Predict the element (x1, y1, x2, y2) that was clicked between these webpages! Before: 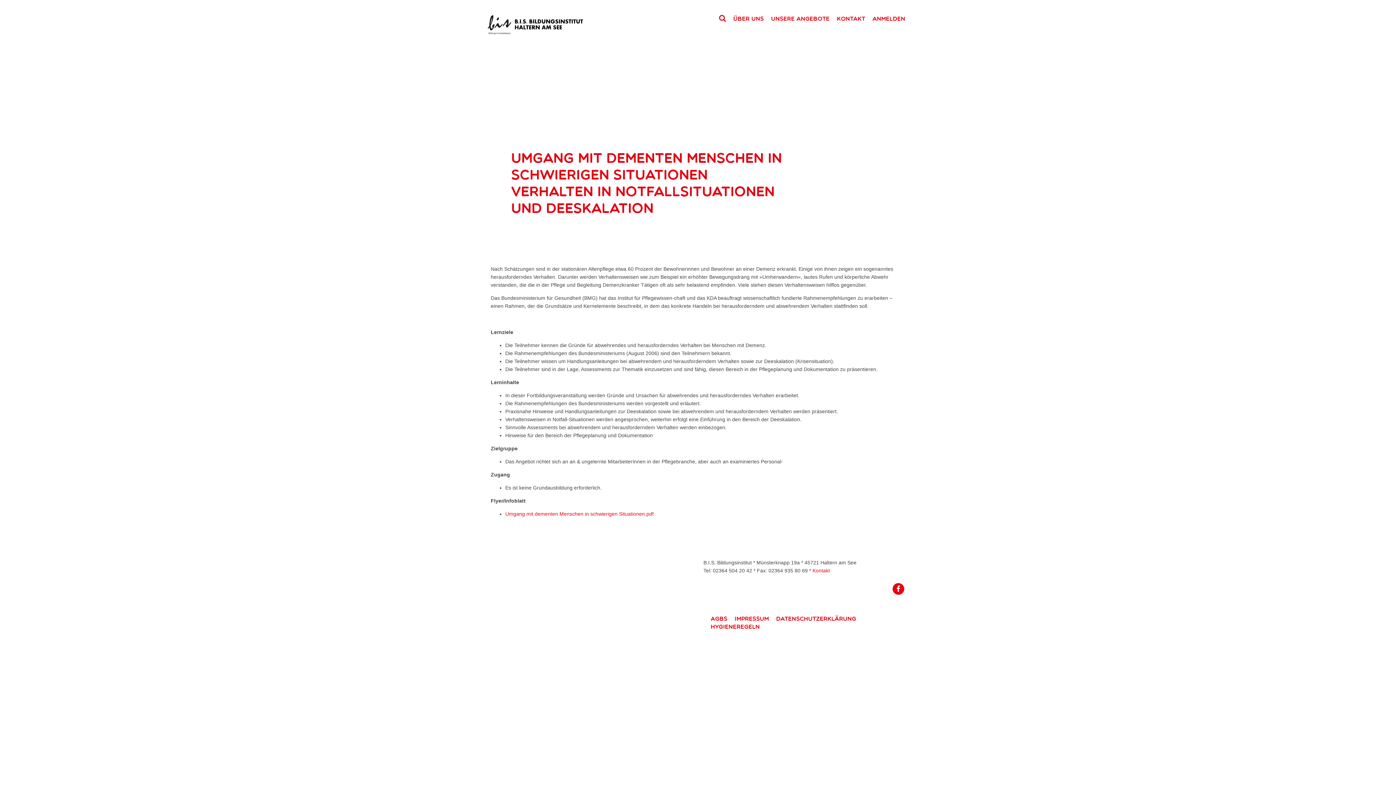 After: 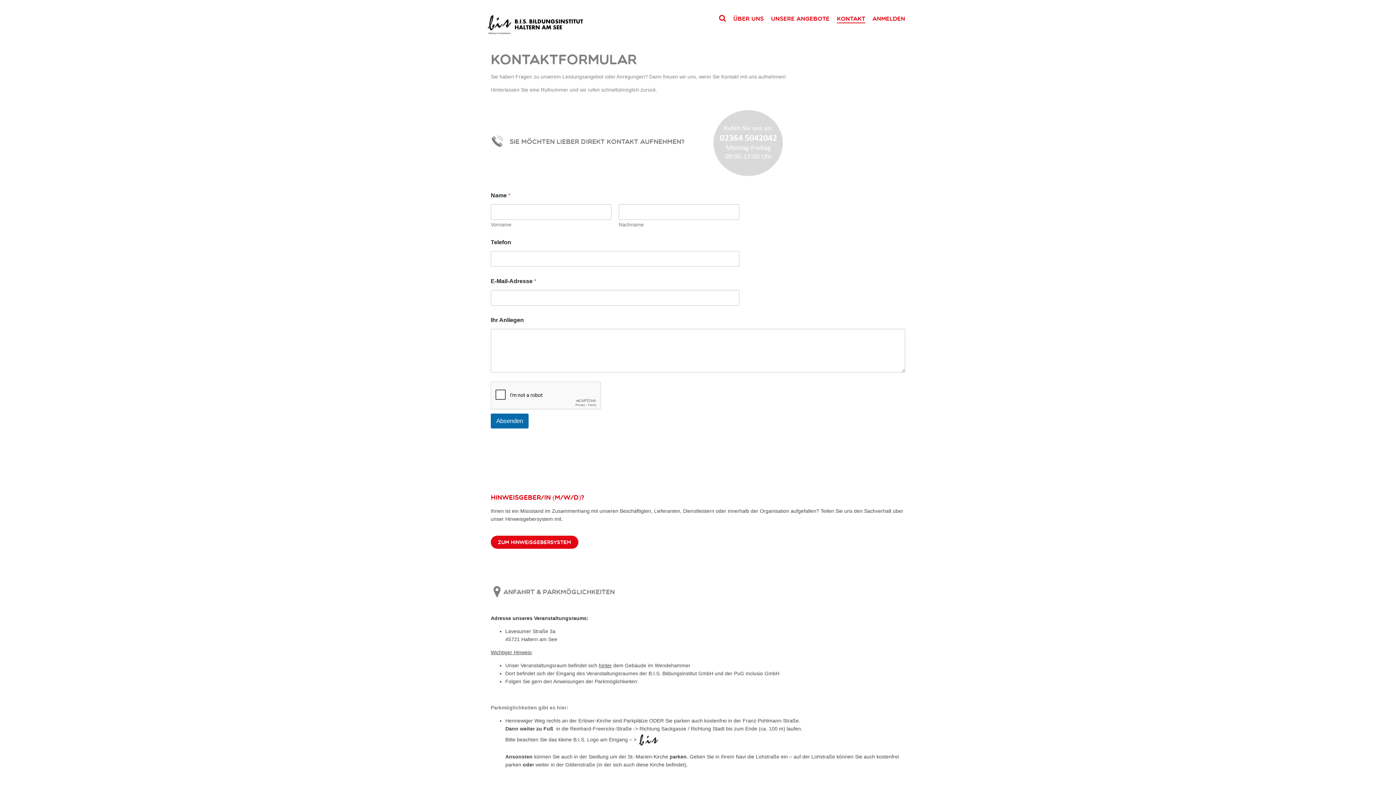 Action: label: Kontakt bbox: (812, 567, 830, 573)